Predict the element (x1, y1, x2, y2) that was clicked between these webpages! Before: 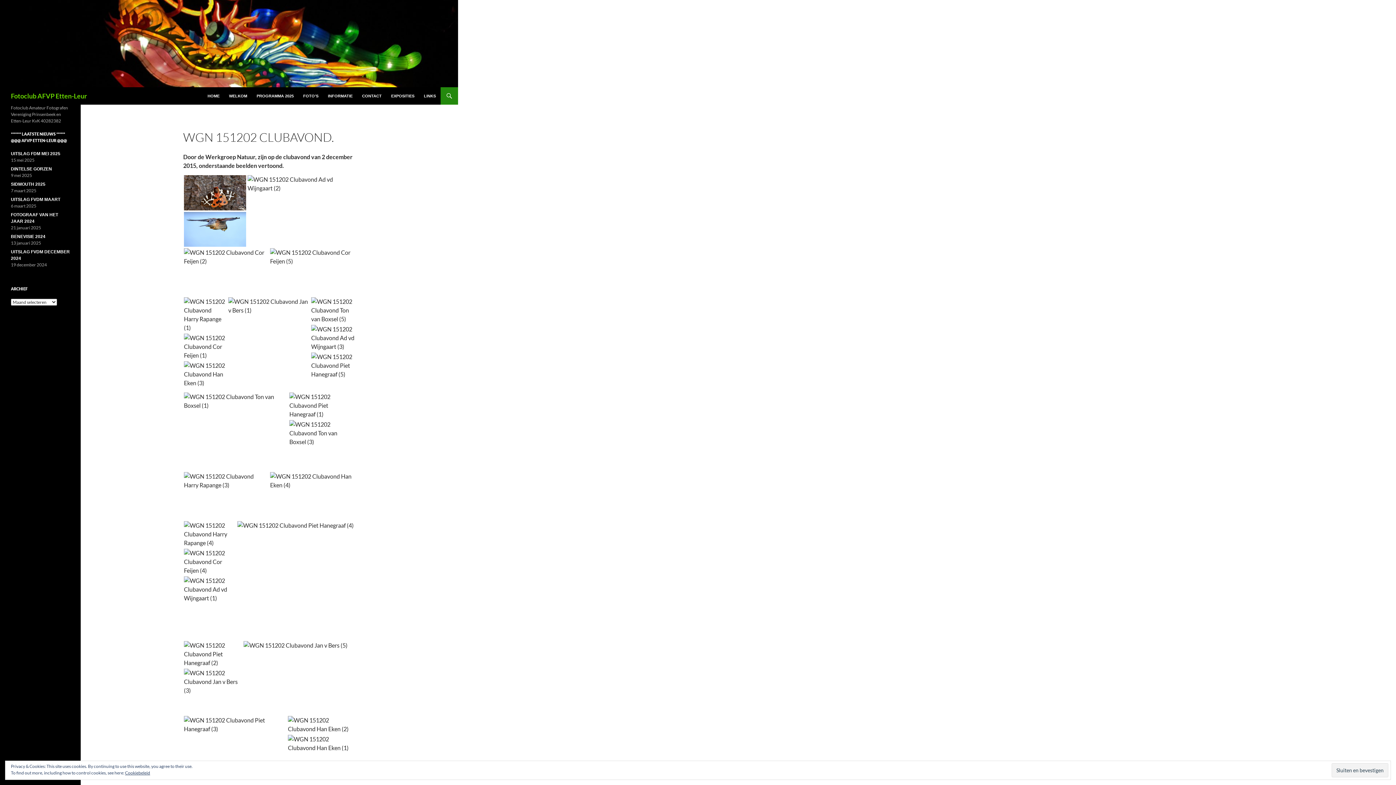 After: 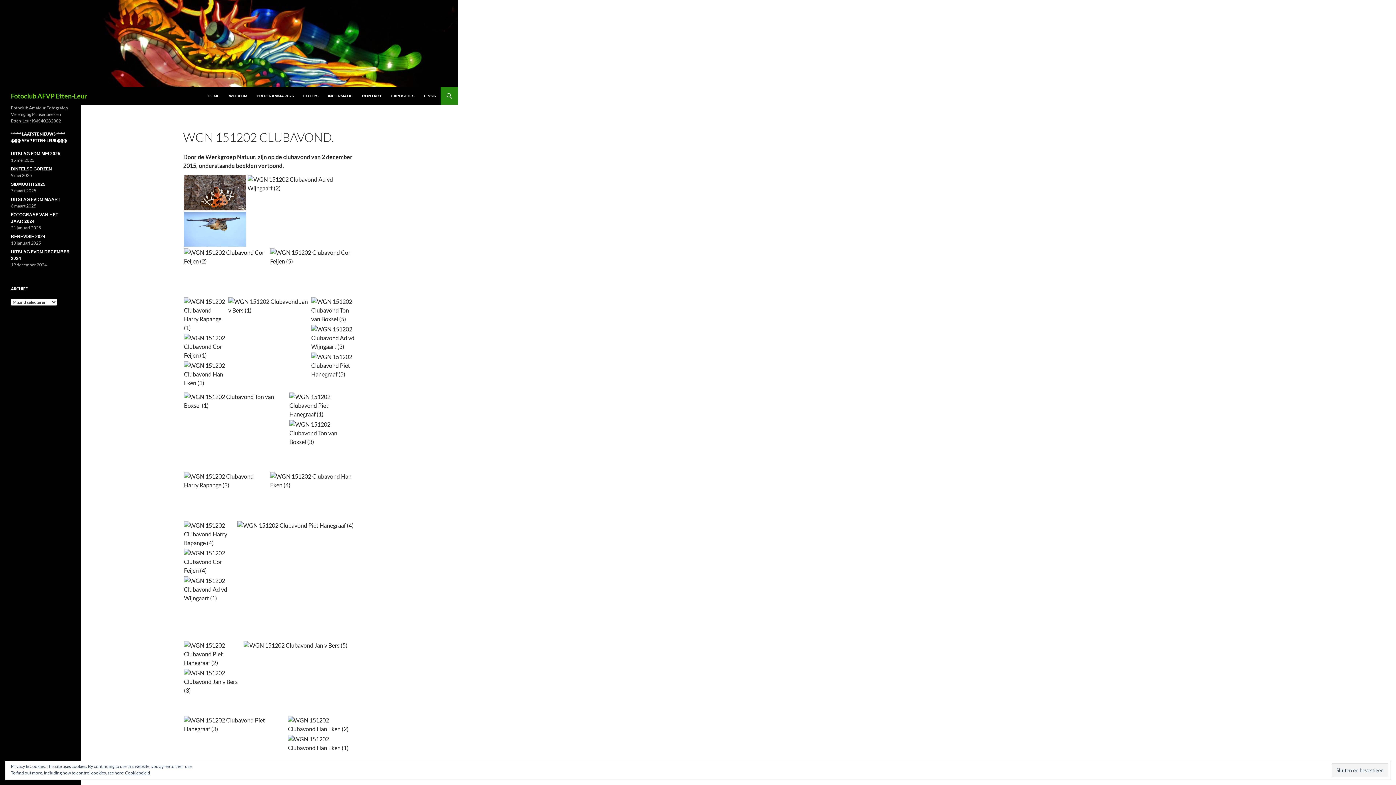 Action: bbox: (183, 585, 236, 592)